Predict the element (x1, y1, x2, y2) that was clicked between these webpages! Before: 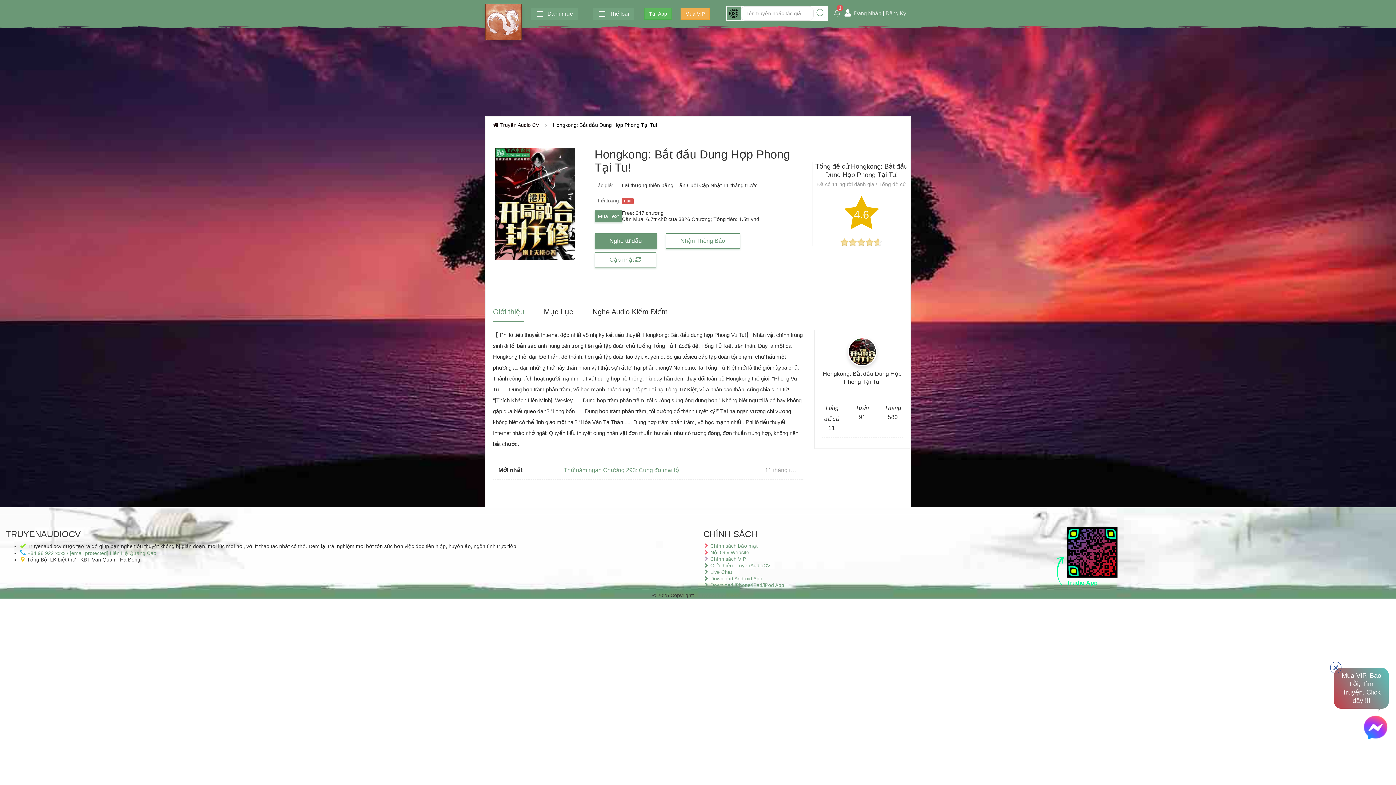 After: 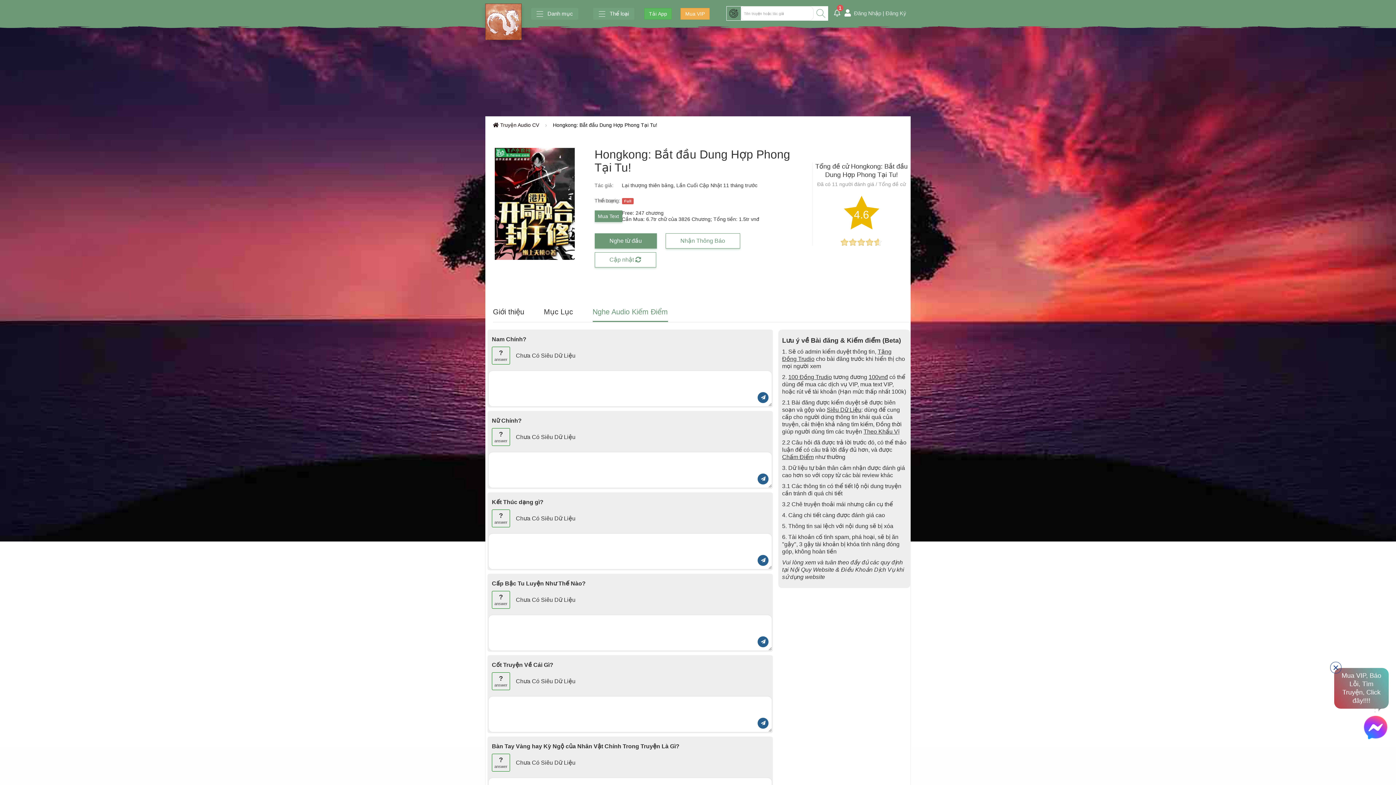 Action: label: Nghe Audio Kiếm Điểm bbox: (592, 302, 668, 322)